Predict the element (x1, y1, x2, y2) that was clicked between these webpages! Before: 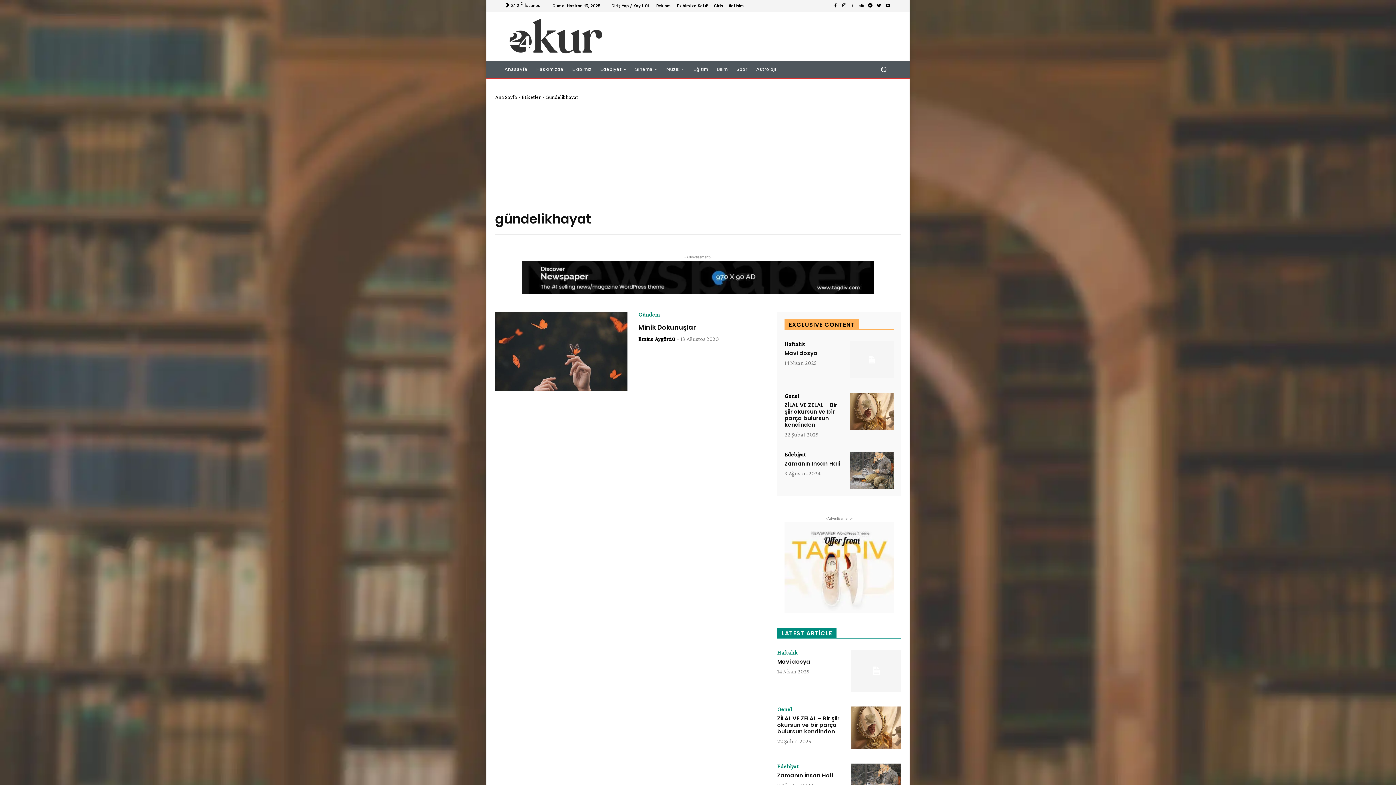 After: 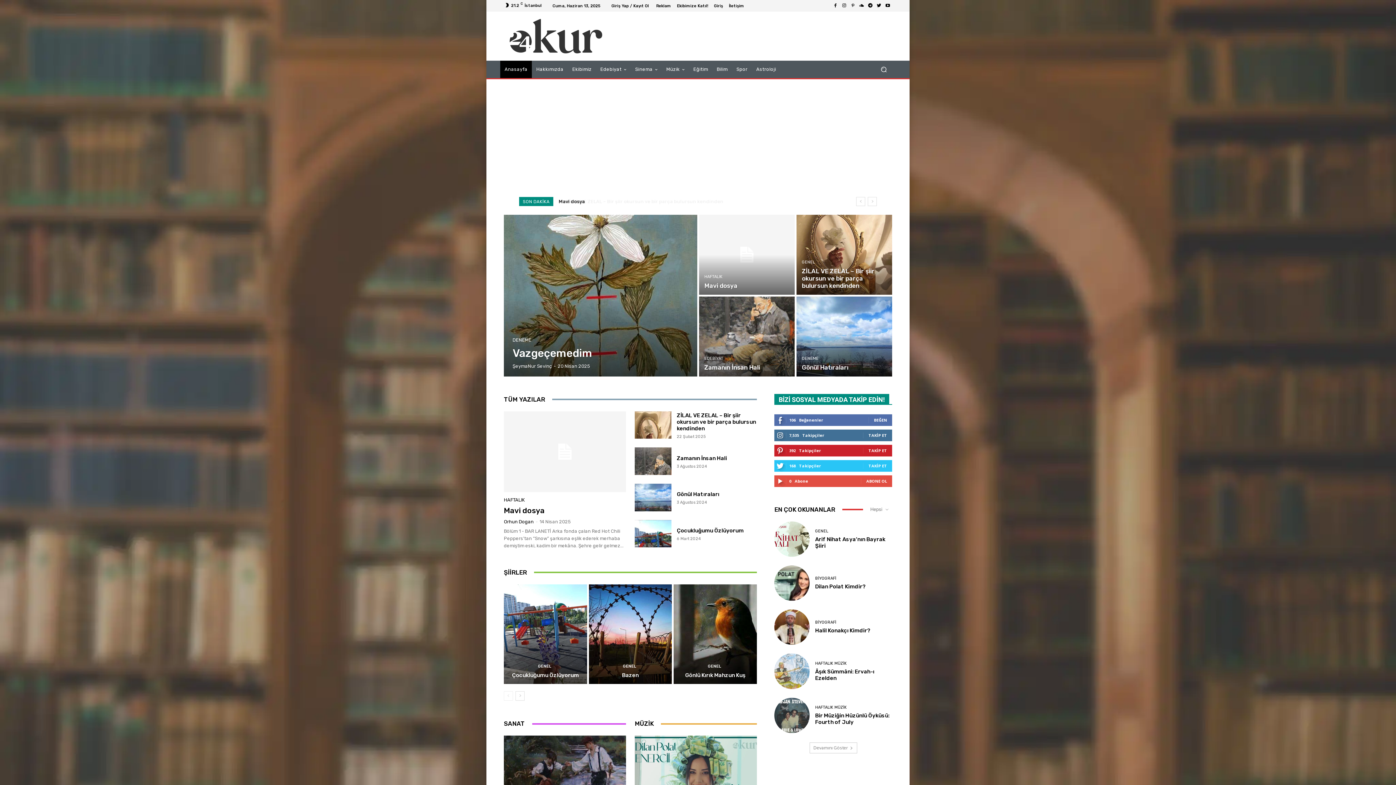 Action: bbox: (495, 94, 517, 99) label: Ana Sayfa